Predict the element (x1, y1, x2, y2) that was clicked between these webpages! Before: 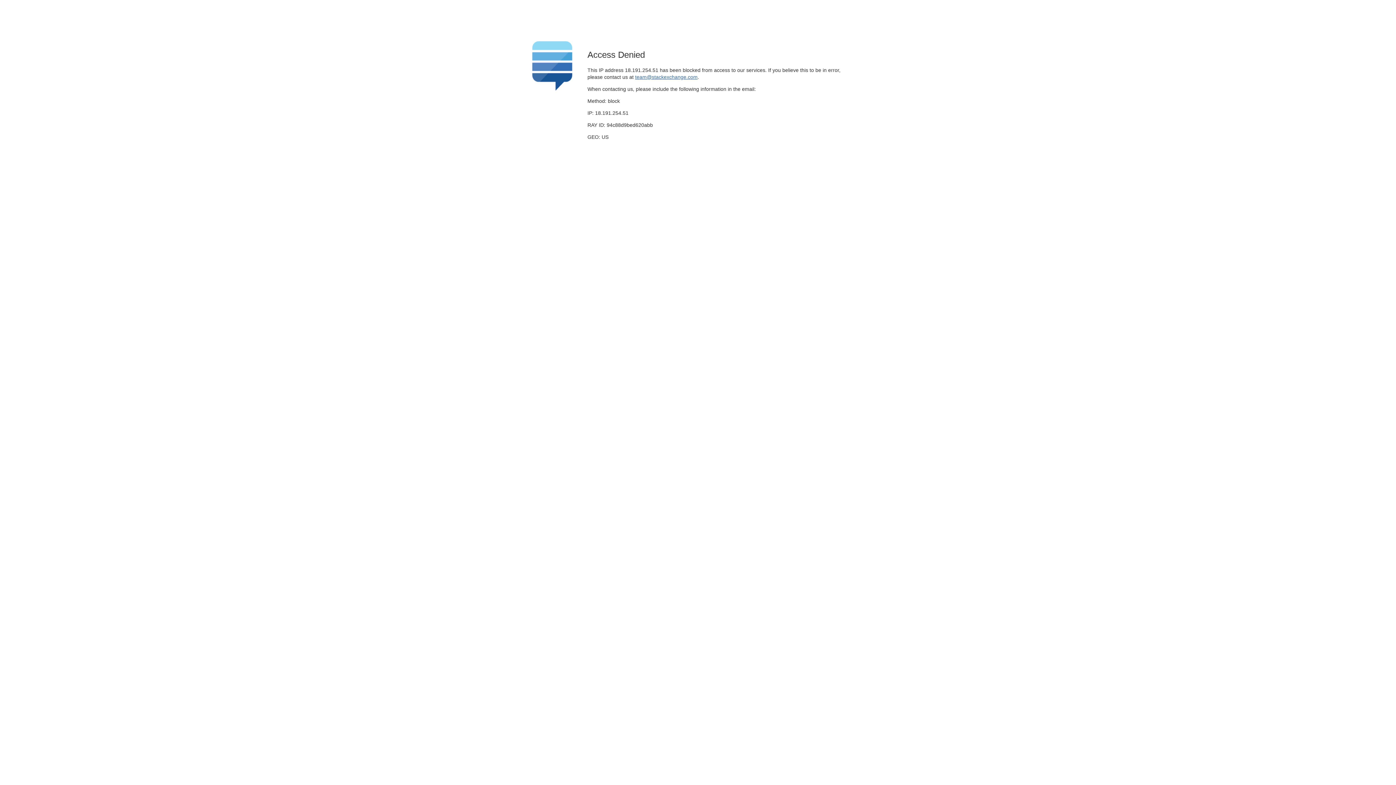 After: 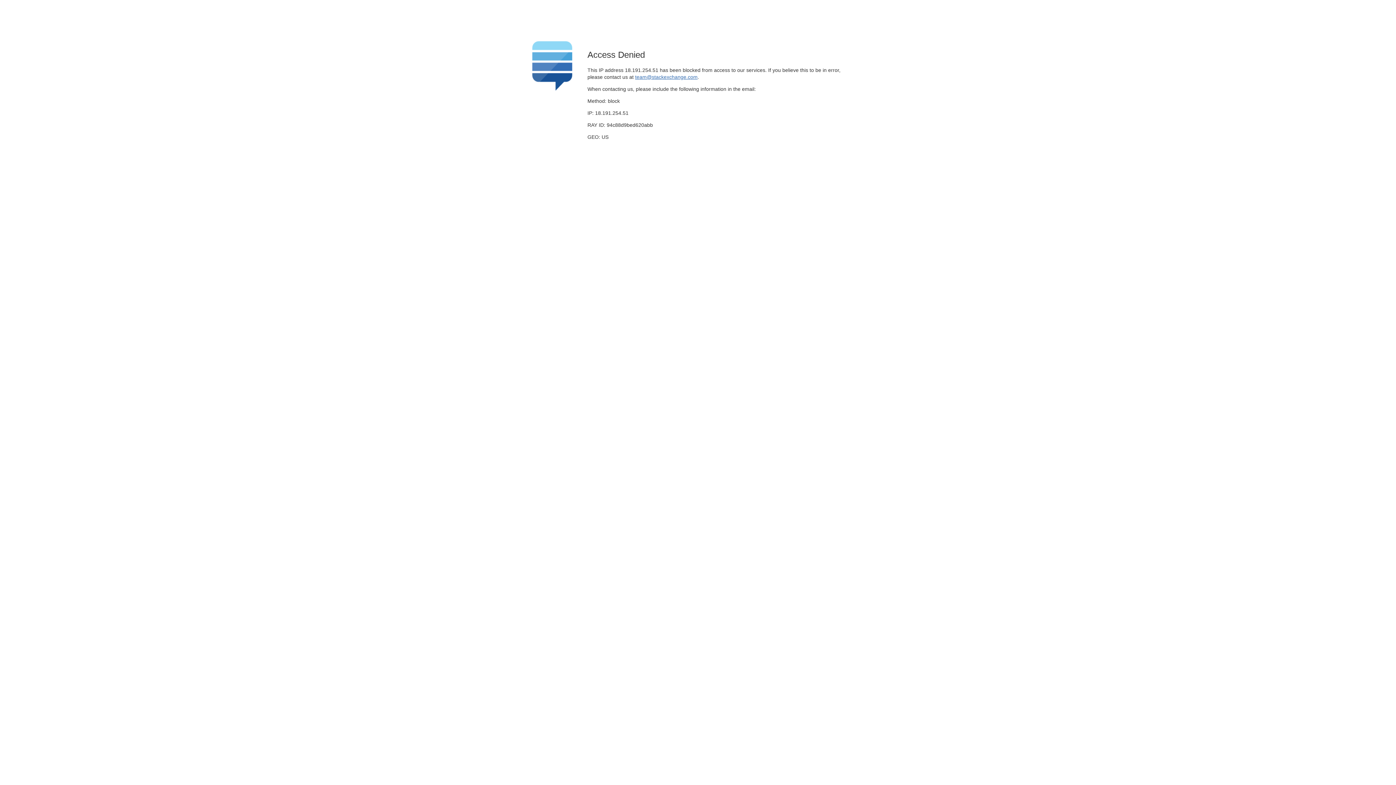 Action: bbox: (635, 74, 697, 79) label: team@stackexchange.com